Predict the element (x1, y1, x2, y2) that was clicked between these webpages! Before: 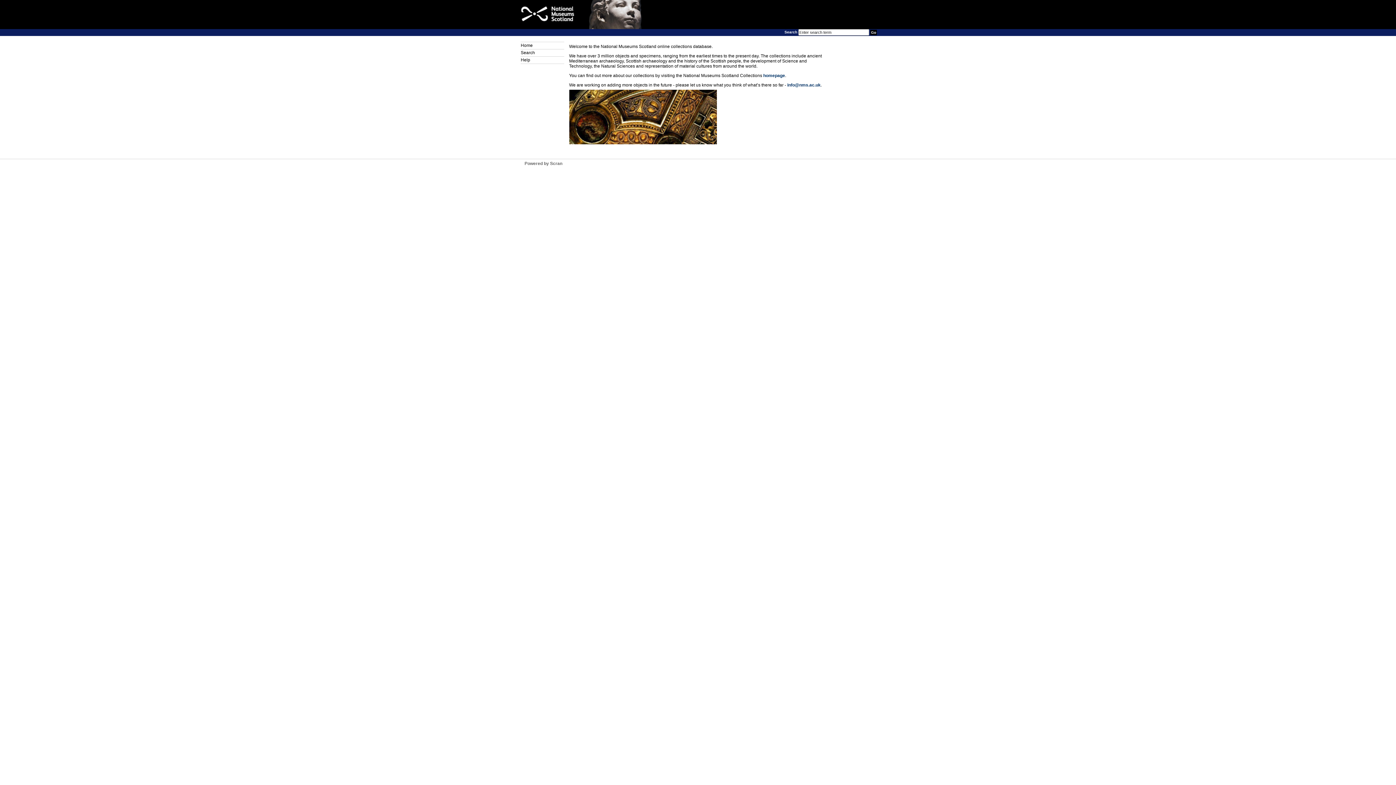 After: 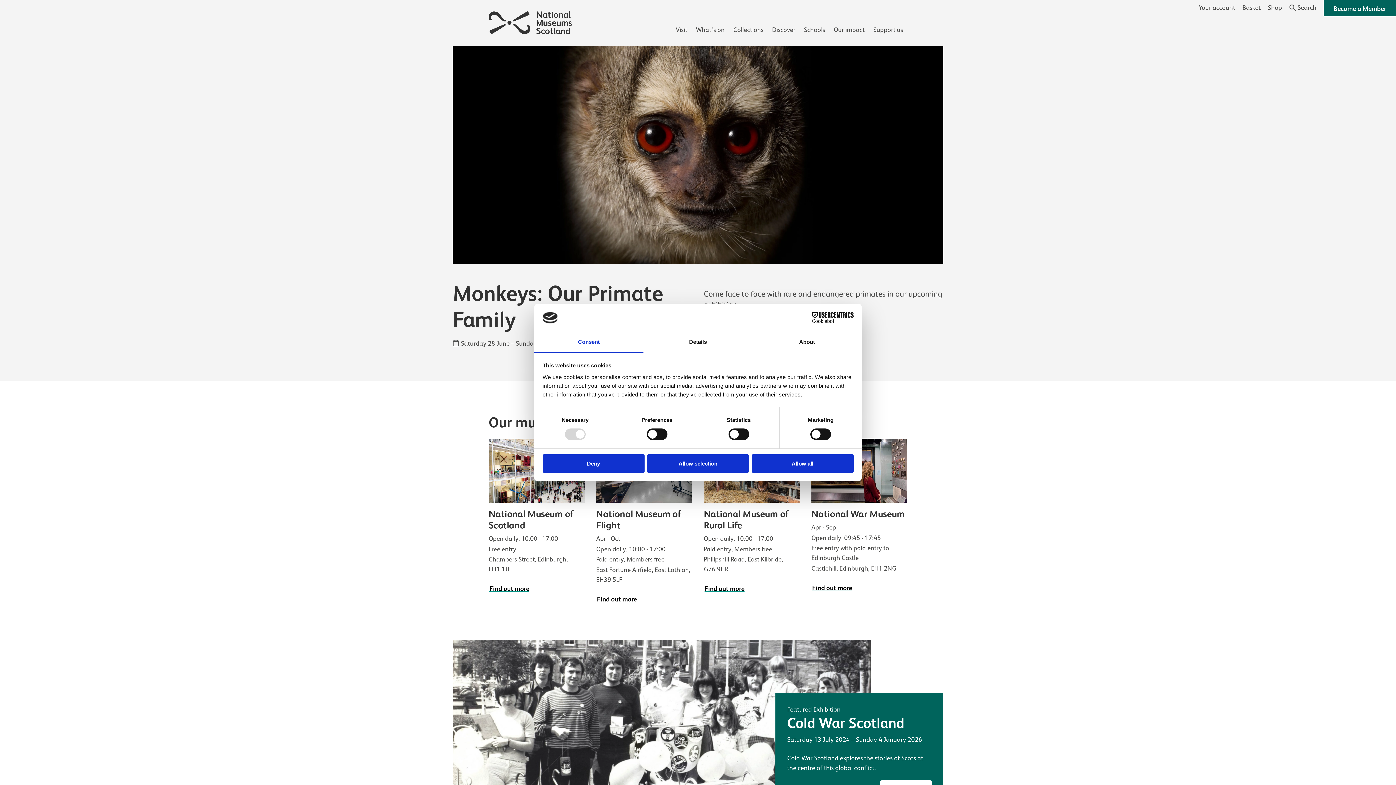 Action: bbox: (519, 25, 795, 30)